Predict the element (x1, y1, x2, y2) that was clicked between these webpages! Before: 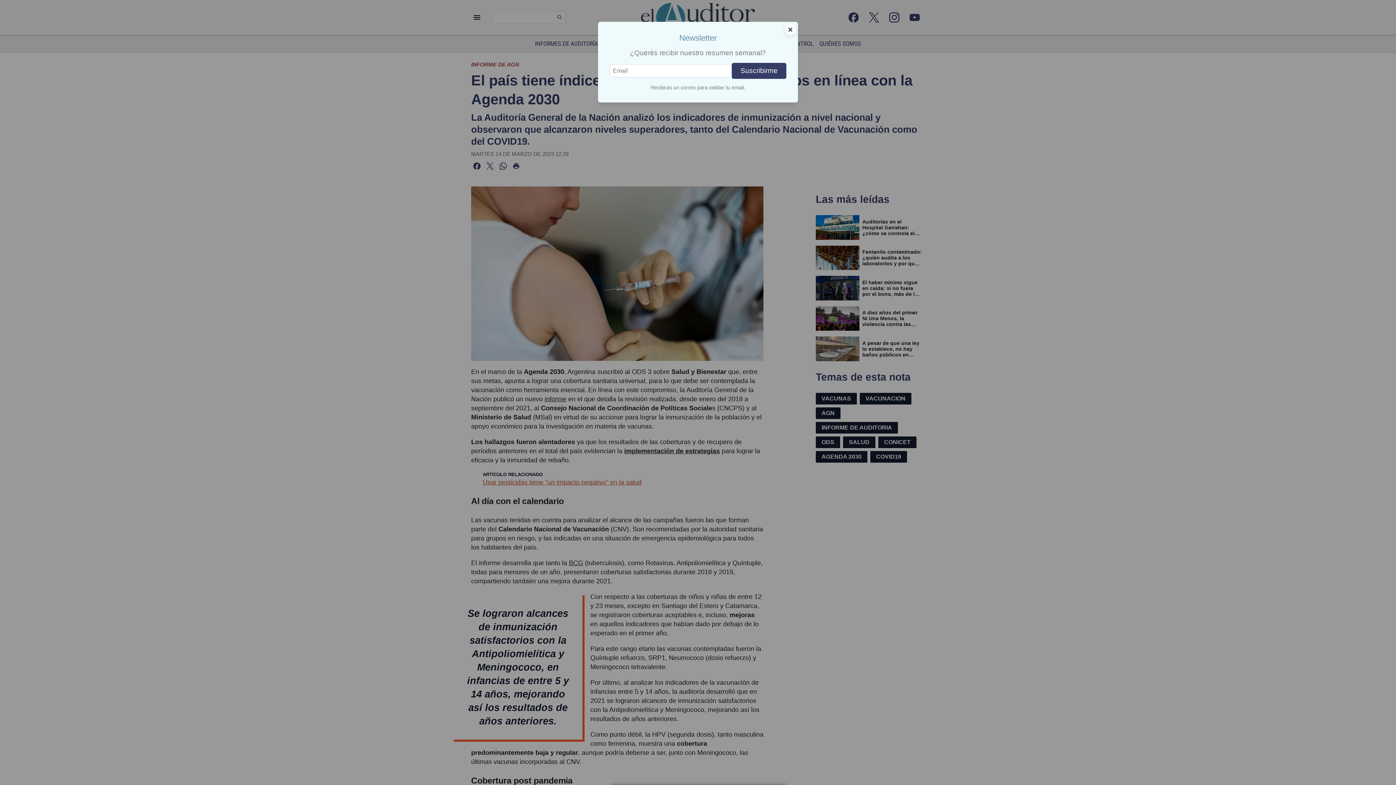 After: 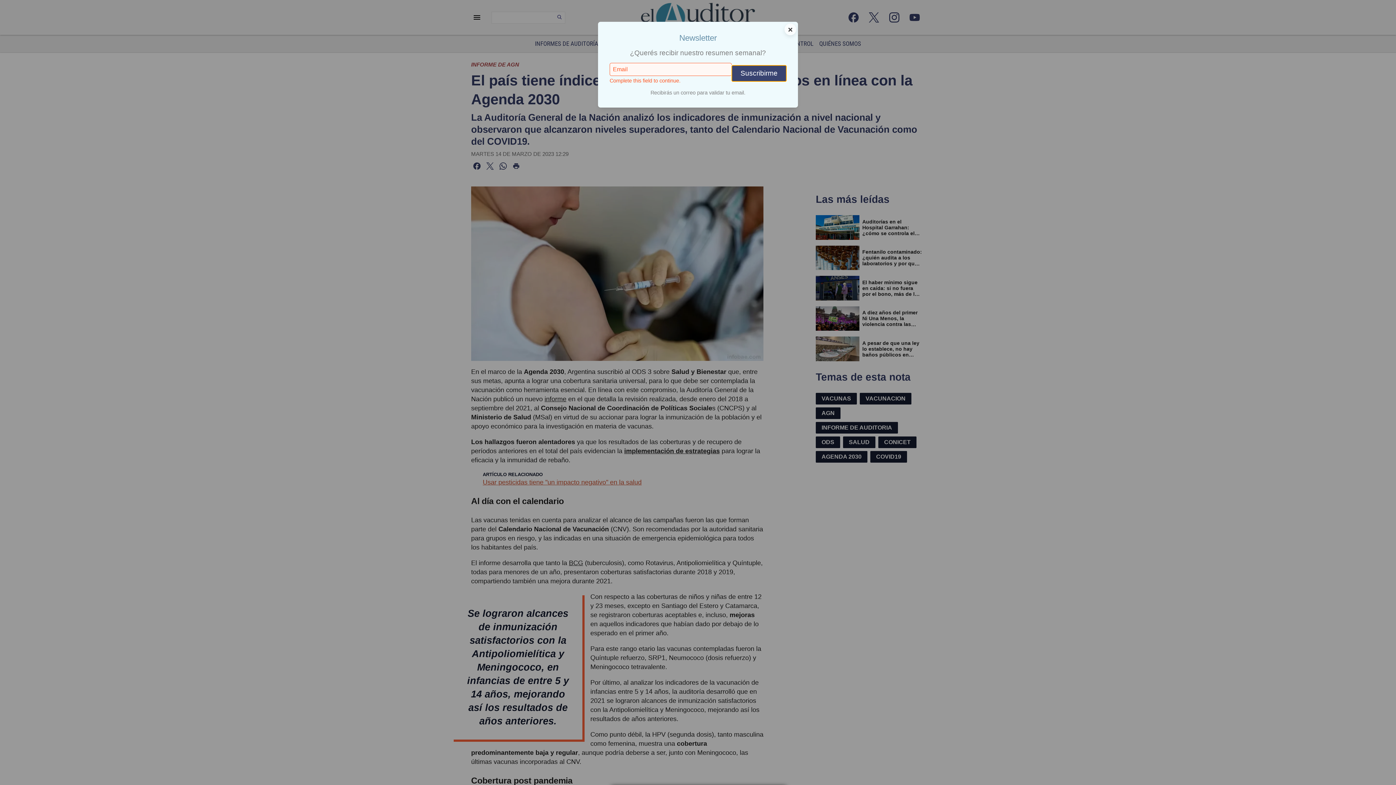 Action: label: Suscribirme bbox: (732, 62, 786, 79)